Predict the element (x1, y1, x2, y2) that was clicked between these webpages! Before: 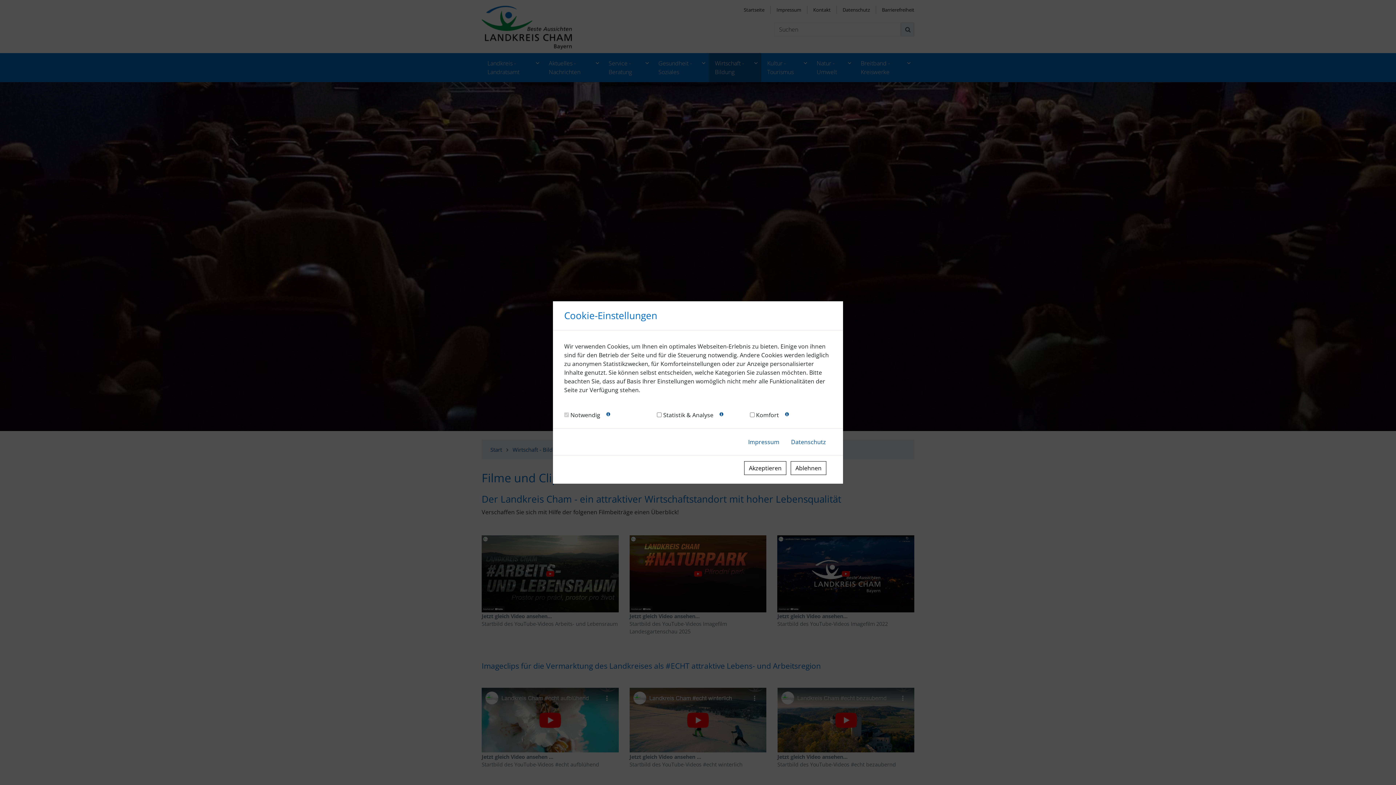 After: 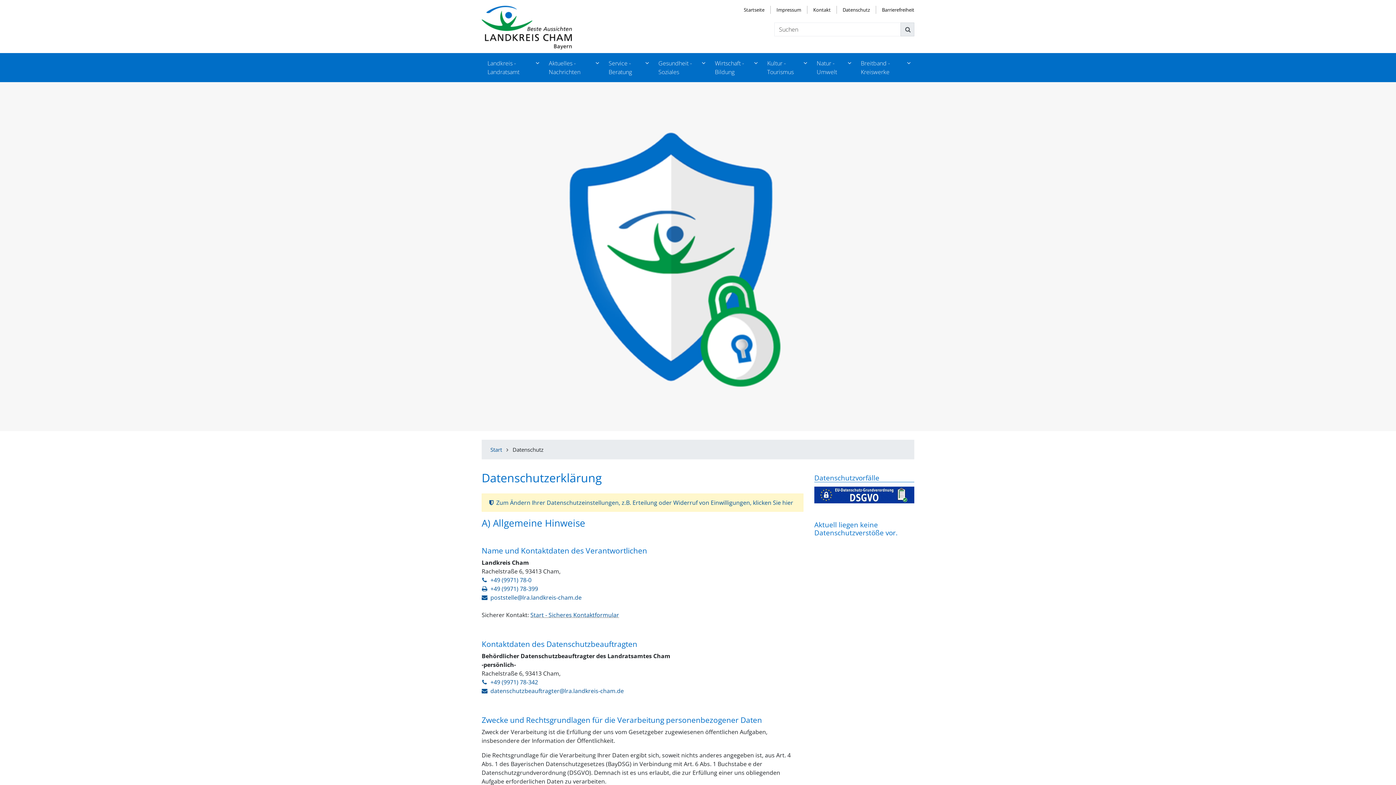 Action: label: Datenschutzerklärung der Seite aufrufen bbox: (785, 434, 832, 449)